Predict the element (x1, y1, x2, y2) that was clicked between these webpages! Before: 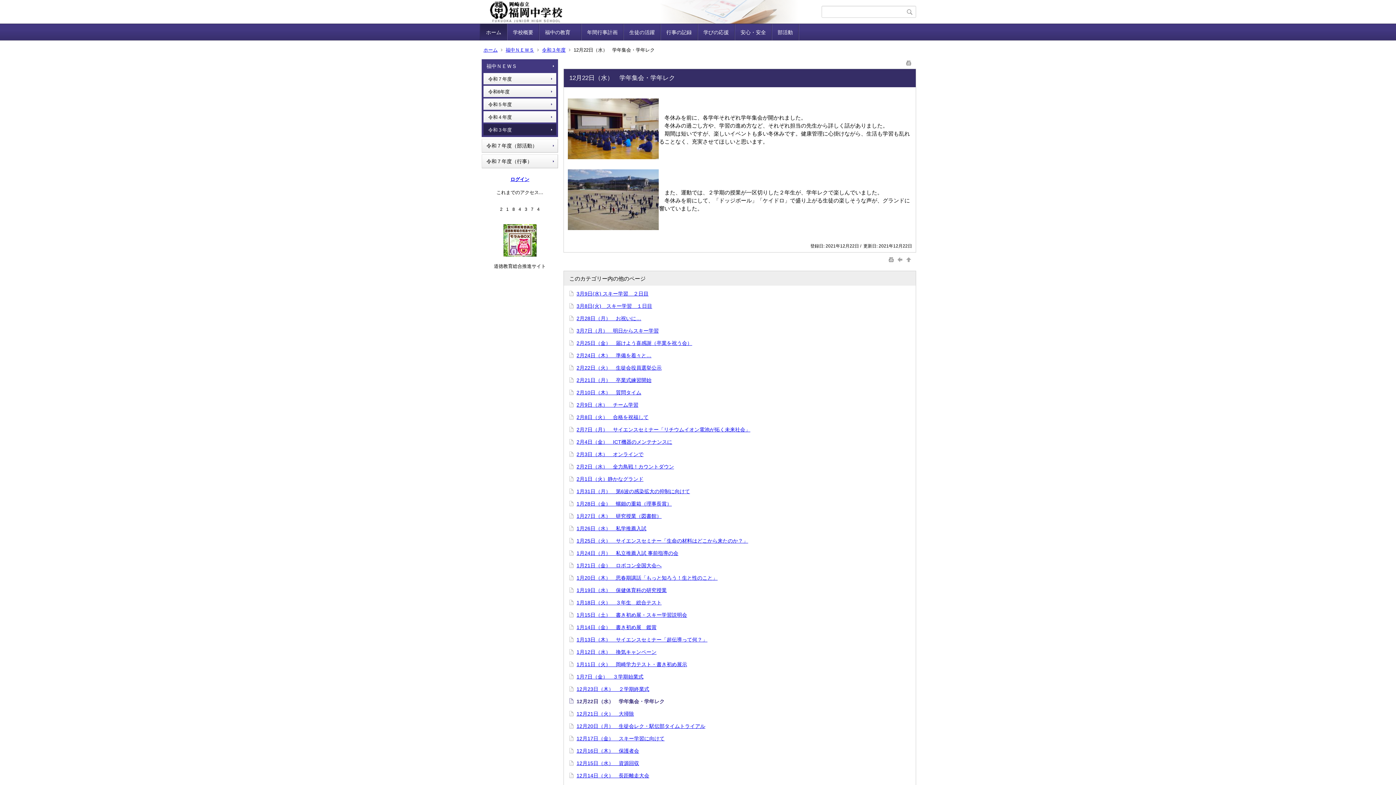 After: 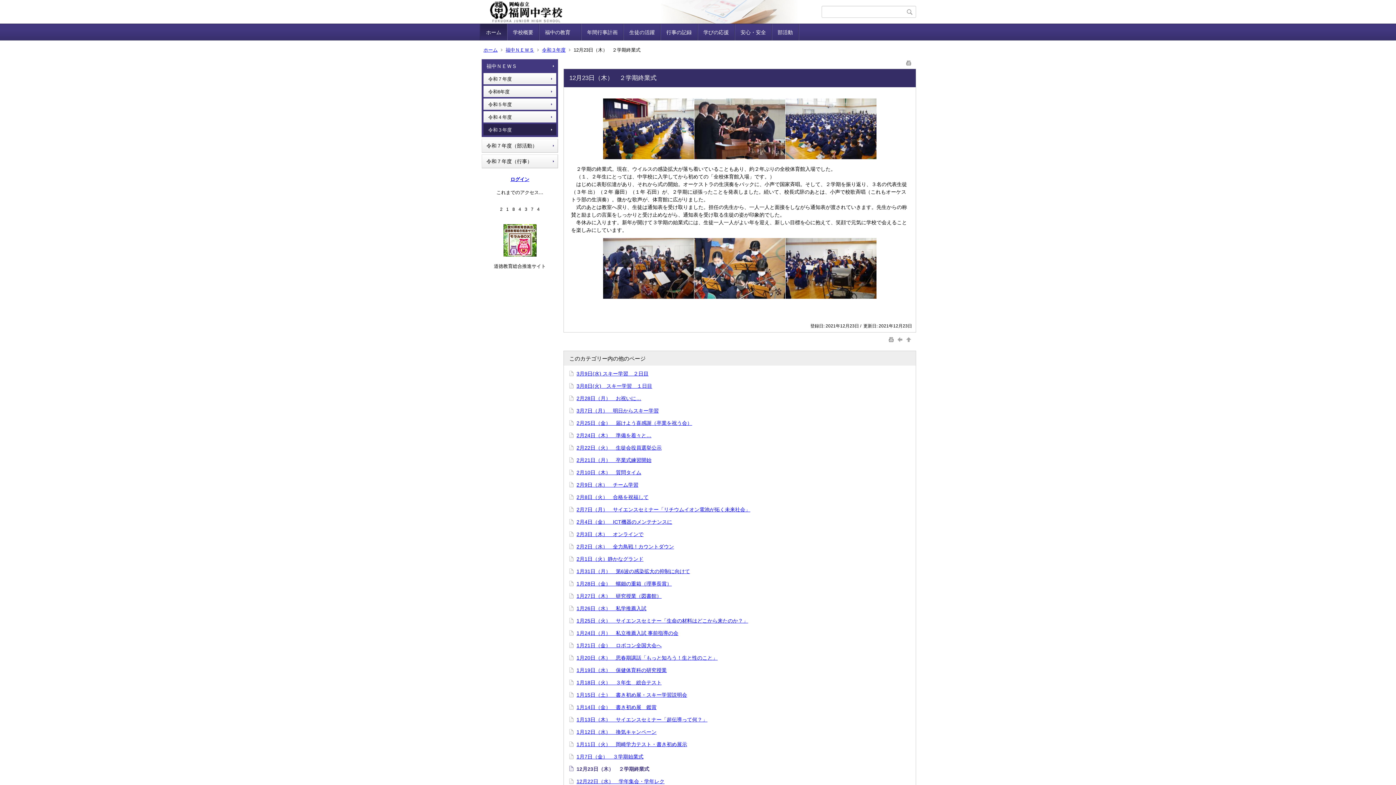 Action: bbox: (576, 686, 649, 692) label: 12月23日（木）　２学期終業式